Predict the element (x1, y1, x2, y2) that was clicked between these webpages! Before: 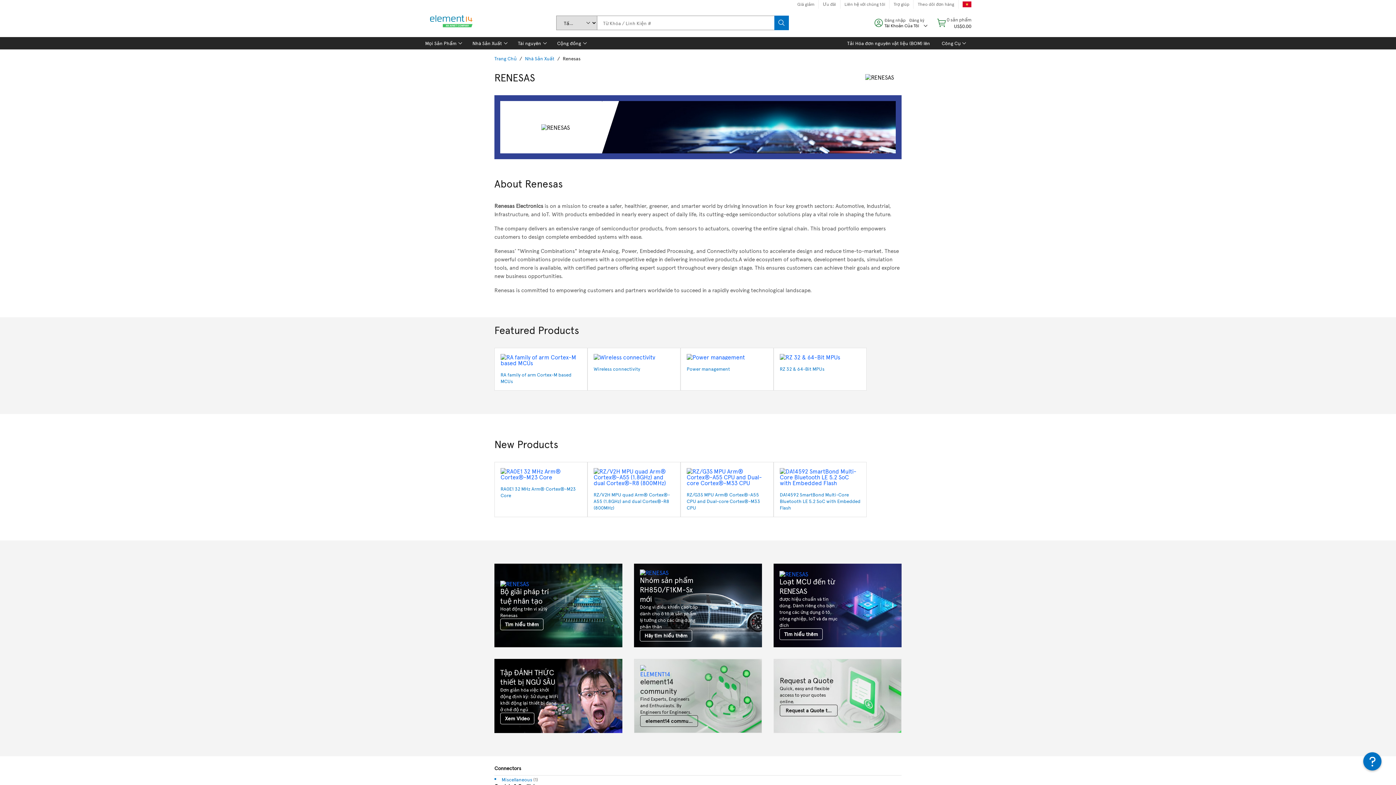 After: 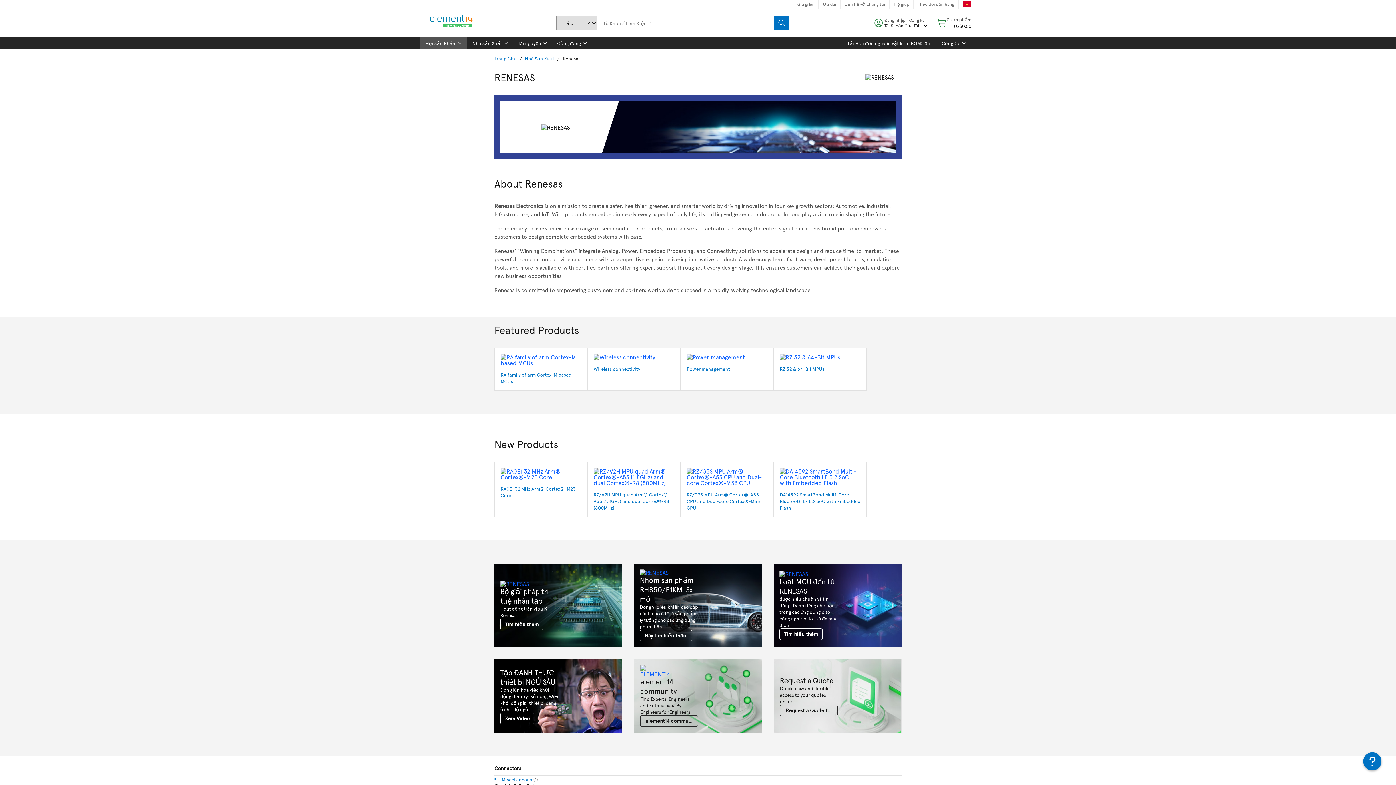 Action: label: Mọi Sản Phẩm bbox: (419, 37, 466, 49)